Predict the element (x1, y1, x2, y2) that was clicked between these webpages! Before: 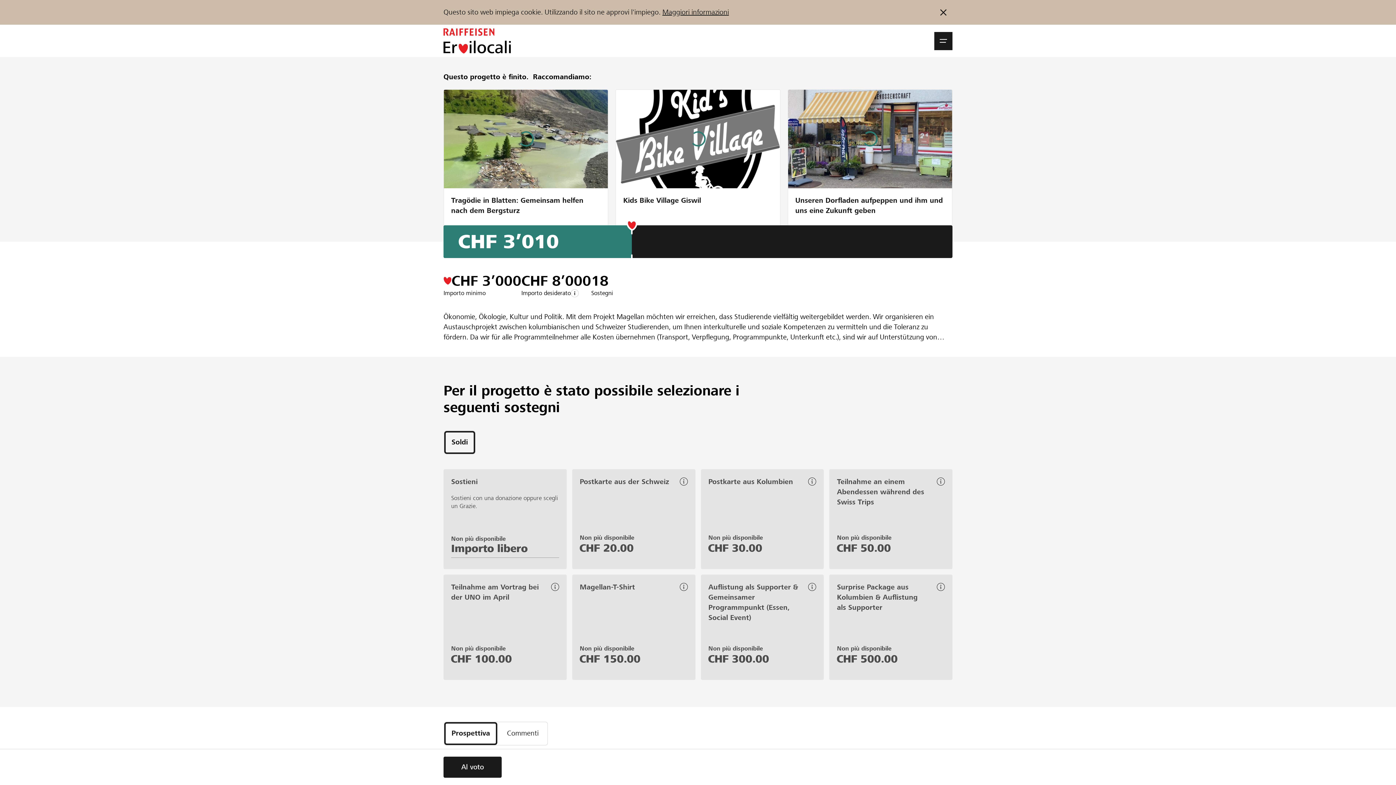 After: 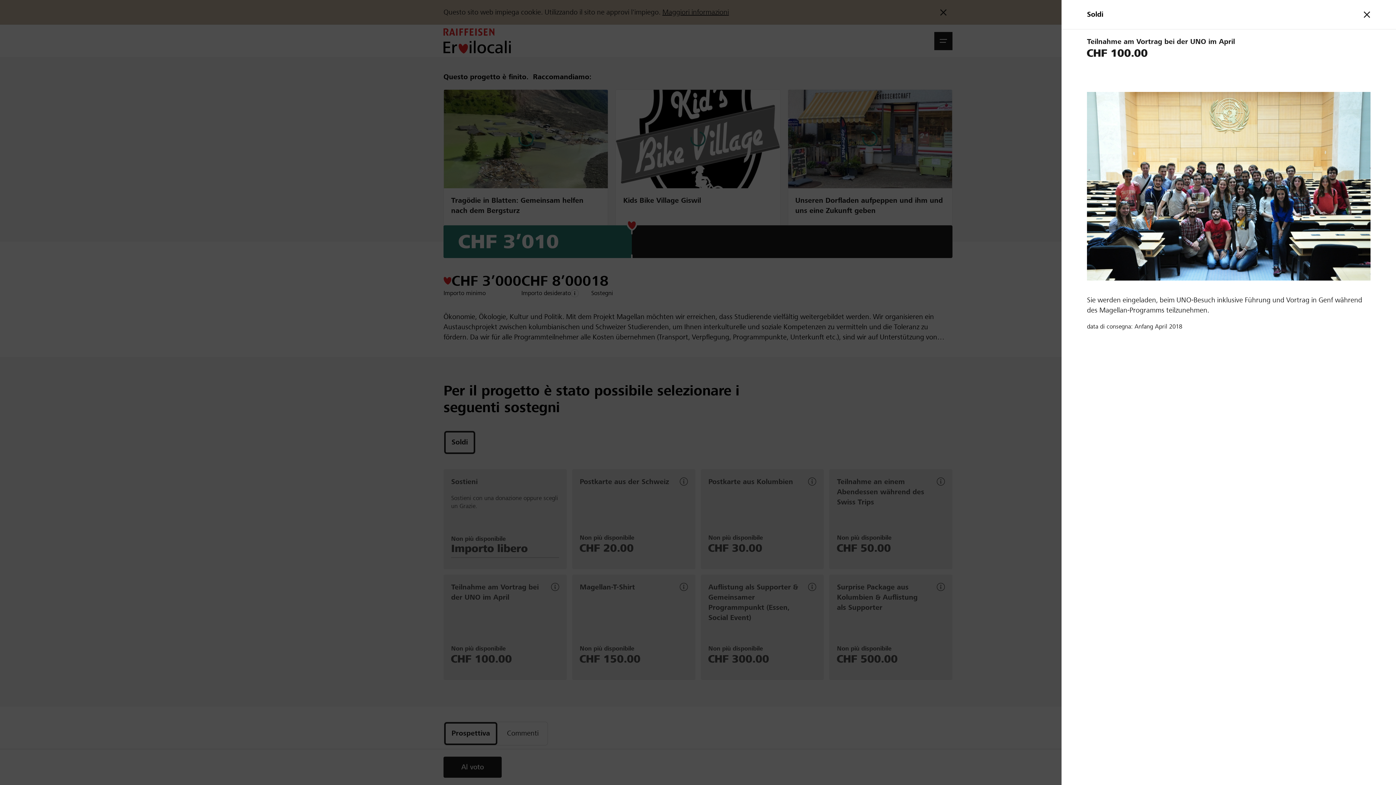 Action: bbox: (551, 583, 567, 591)